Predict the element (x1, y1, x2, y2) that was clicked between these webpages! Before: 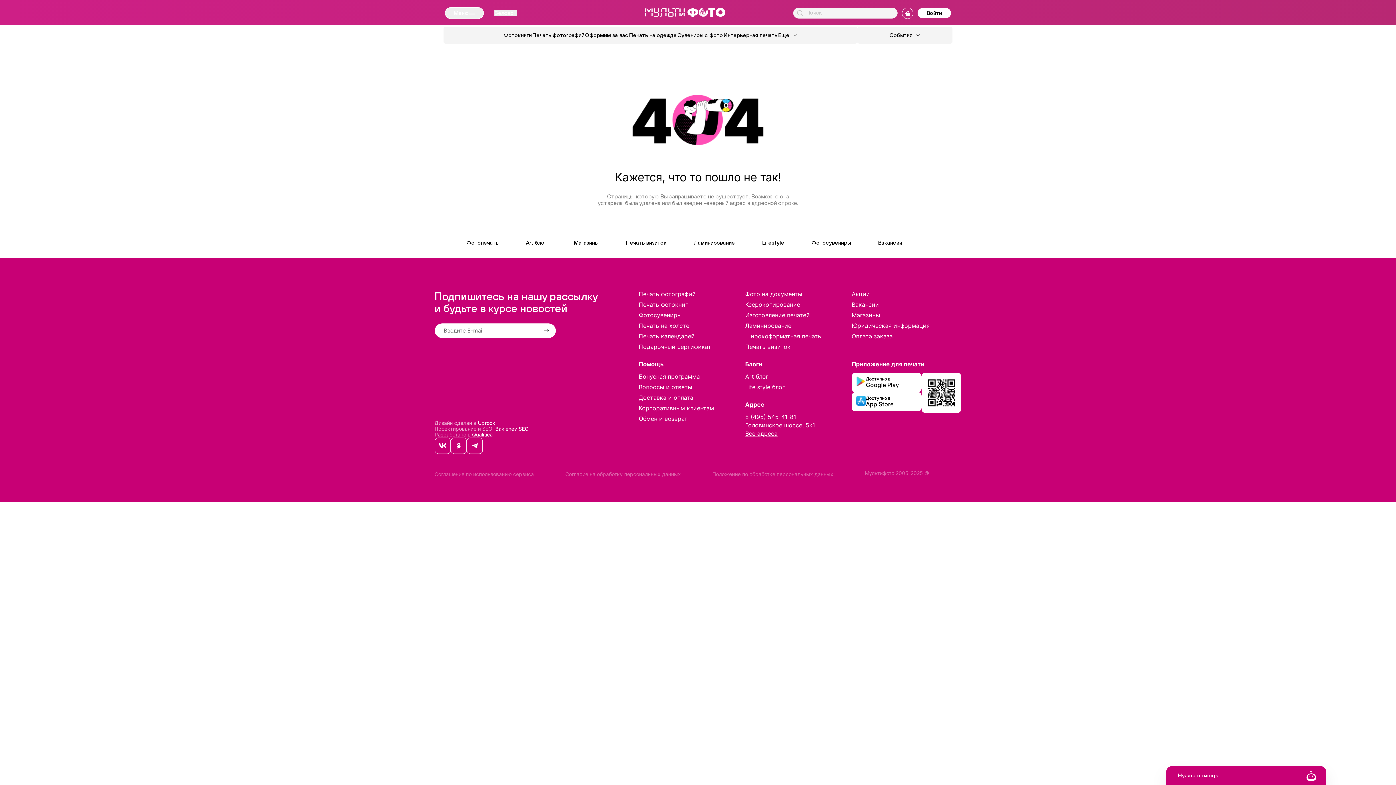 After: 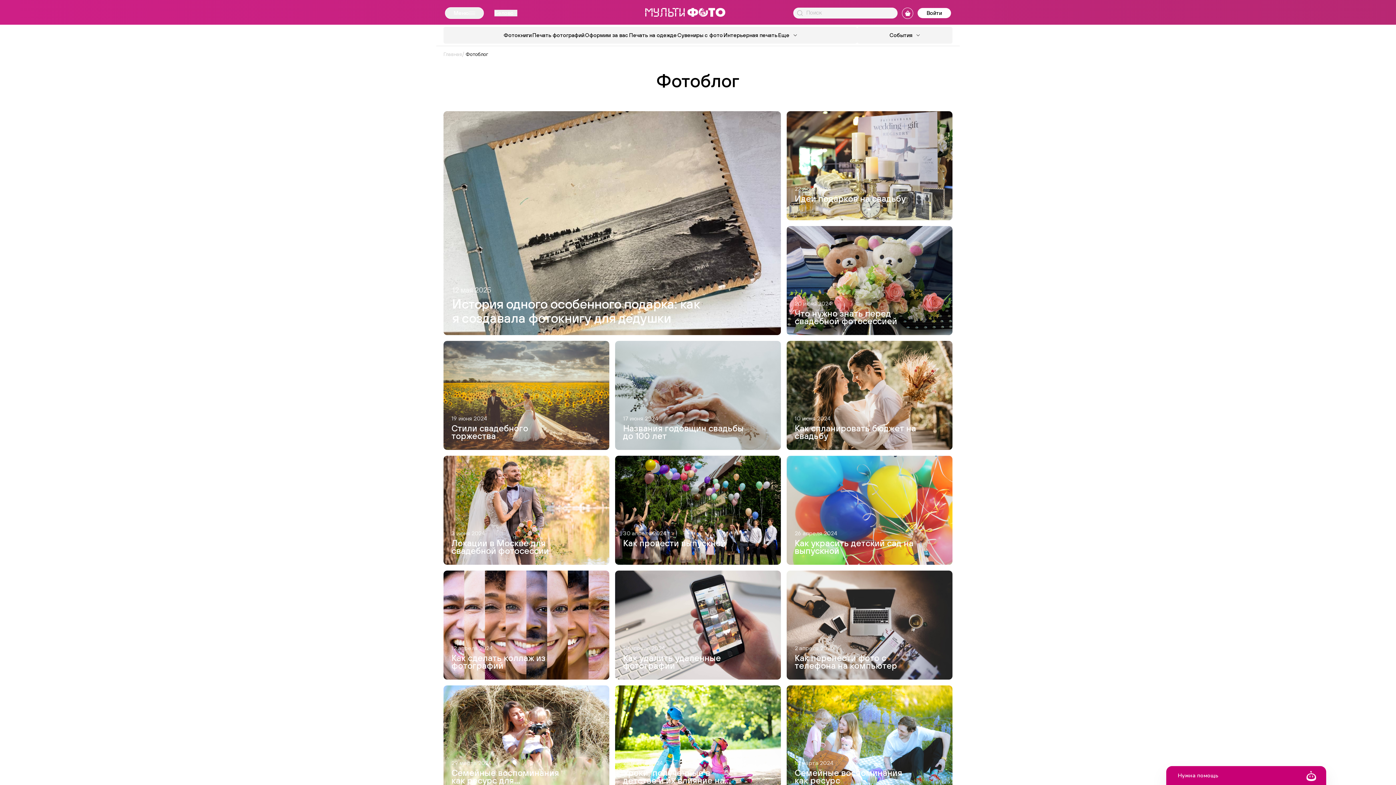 Action: label: Art блог bbox: (745, 373, 768, 380)